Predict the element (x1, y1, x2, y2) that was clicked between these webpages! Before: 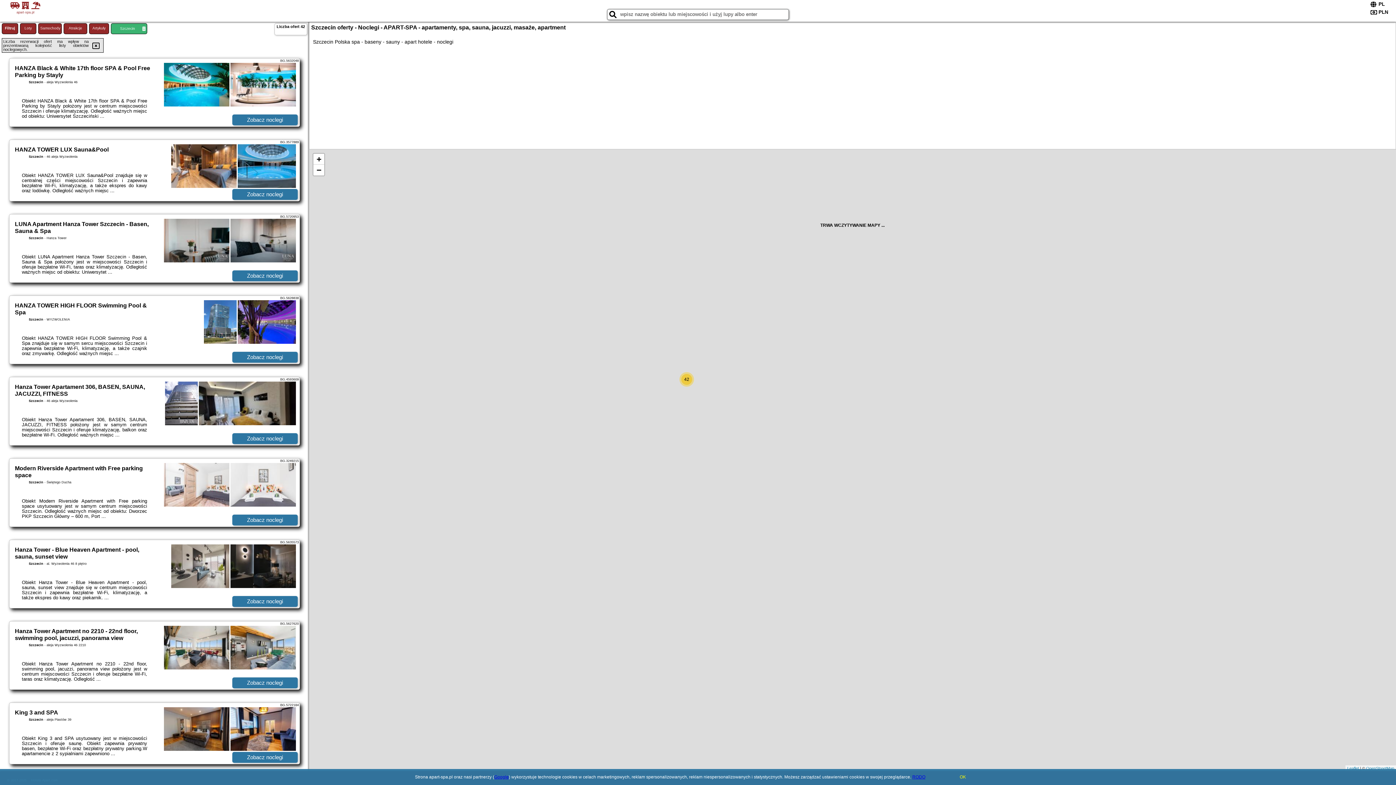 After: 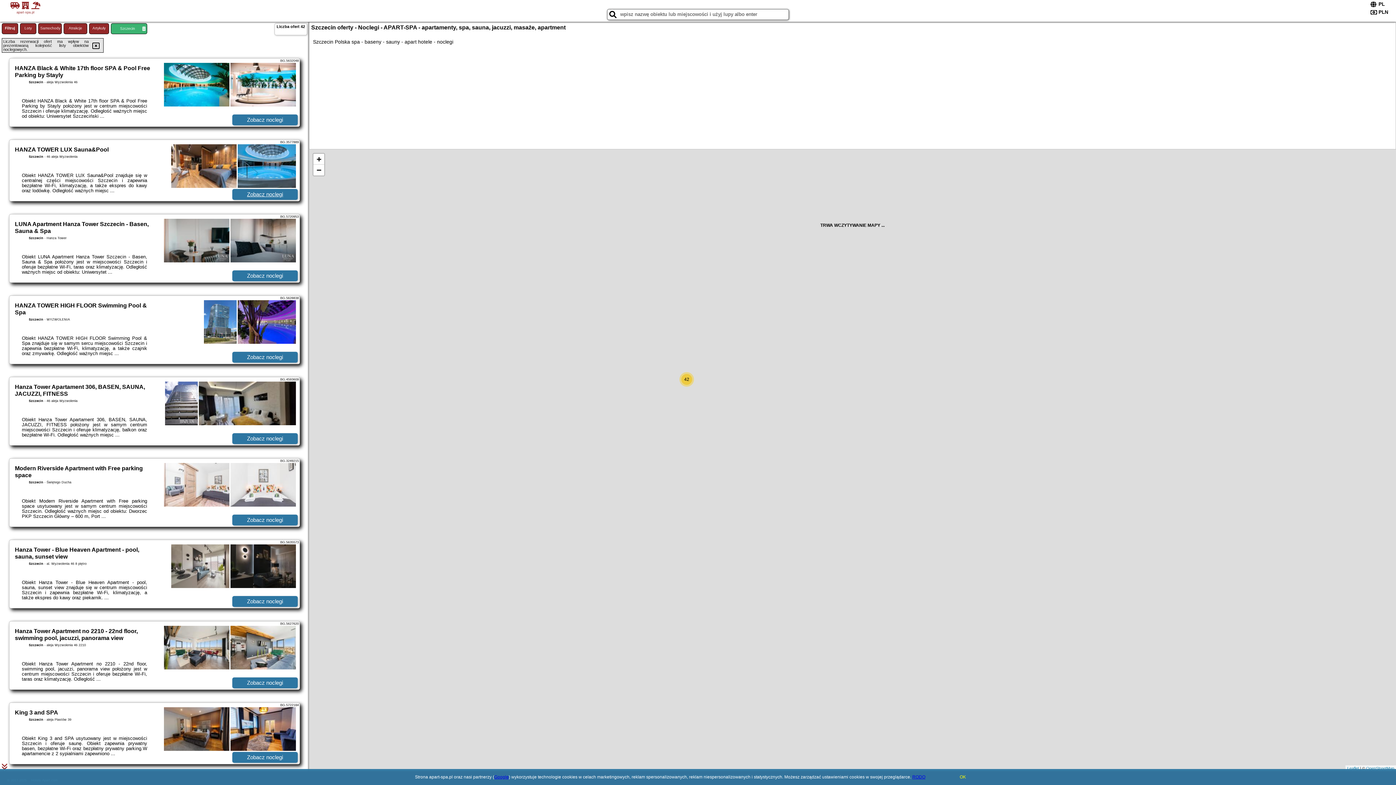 Action: label: Zobacz noclegi bbox: (232, 189, 297, 200)